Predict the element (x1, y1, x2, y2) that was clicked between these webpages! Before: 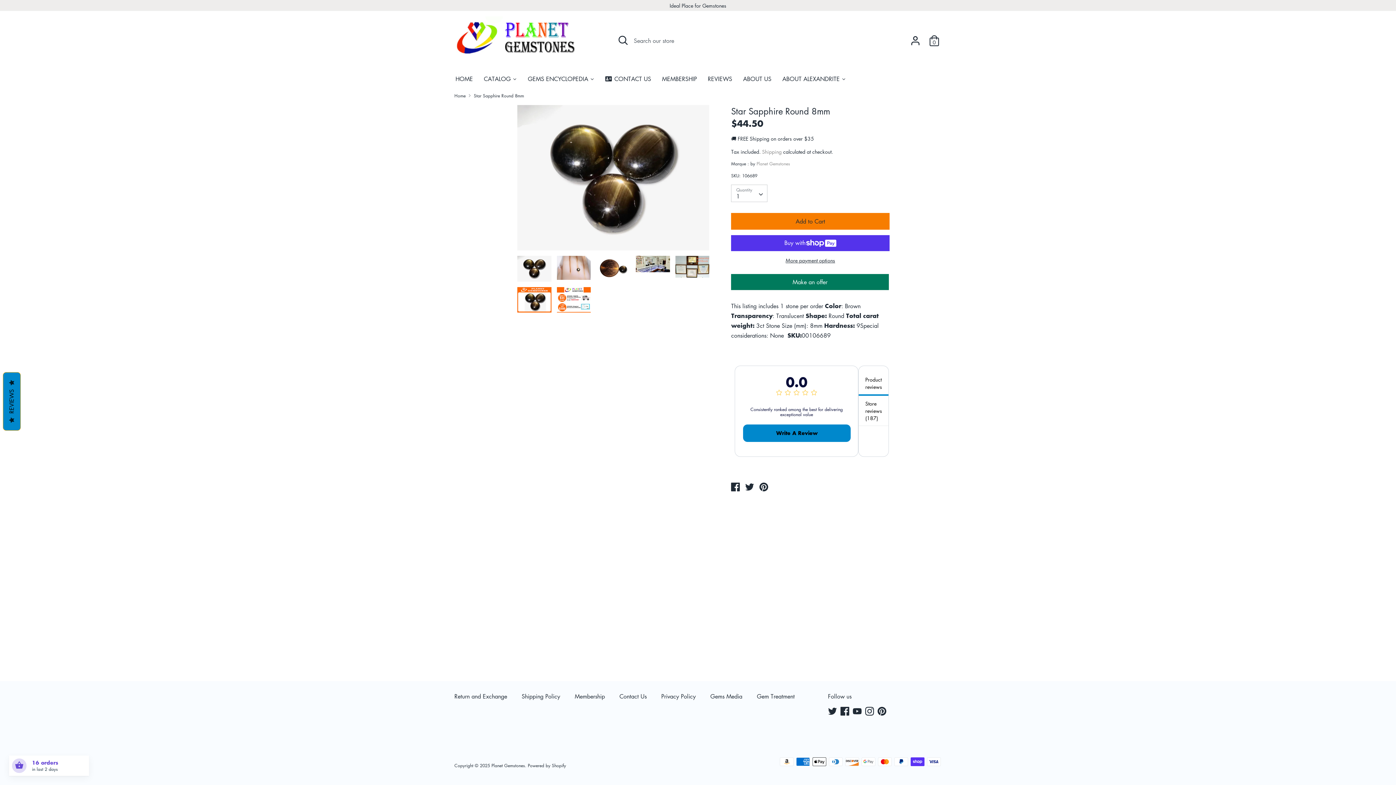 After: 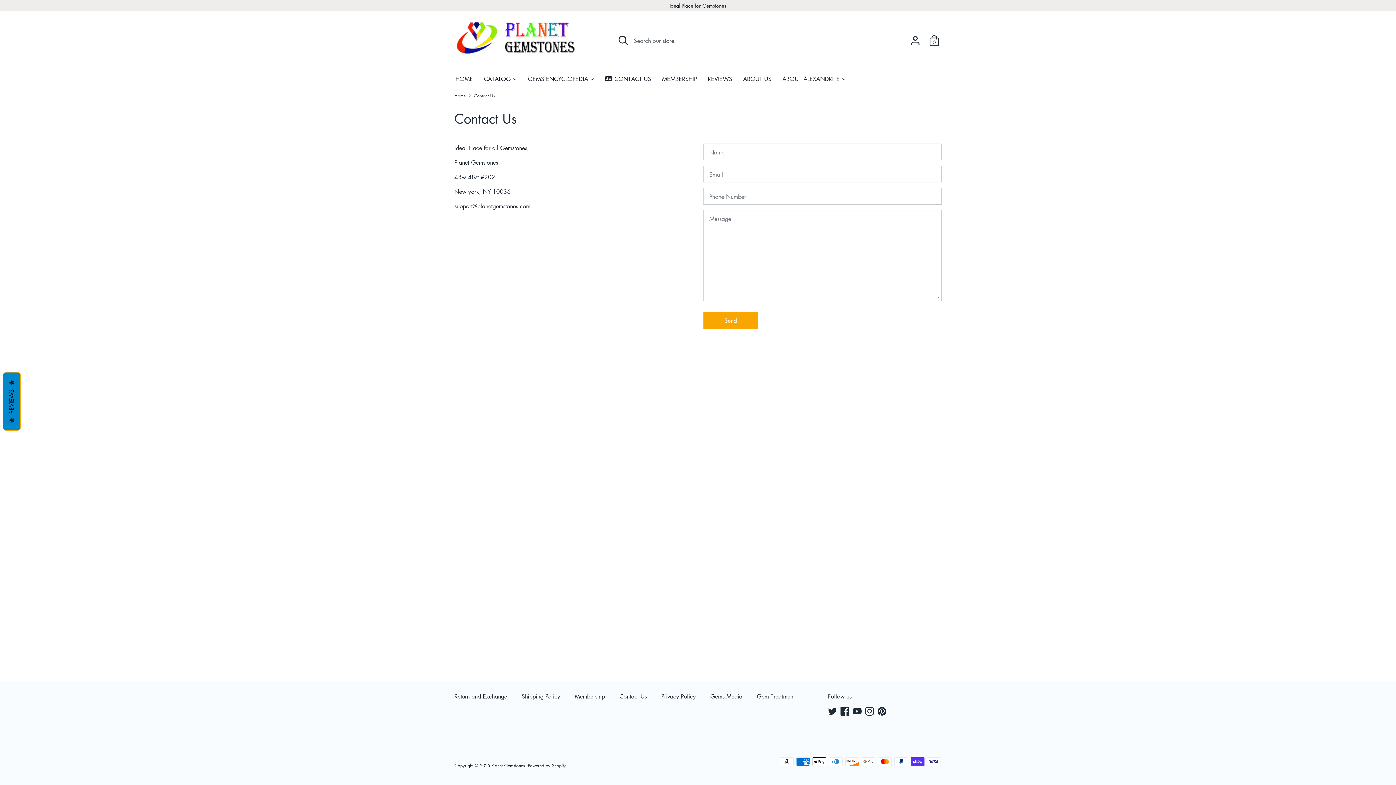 Action: label: Contact Us bbox: (619, 692, 654, 702)